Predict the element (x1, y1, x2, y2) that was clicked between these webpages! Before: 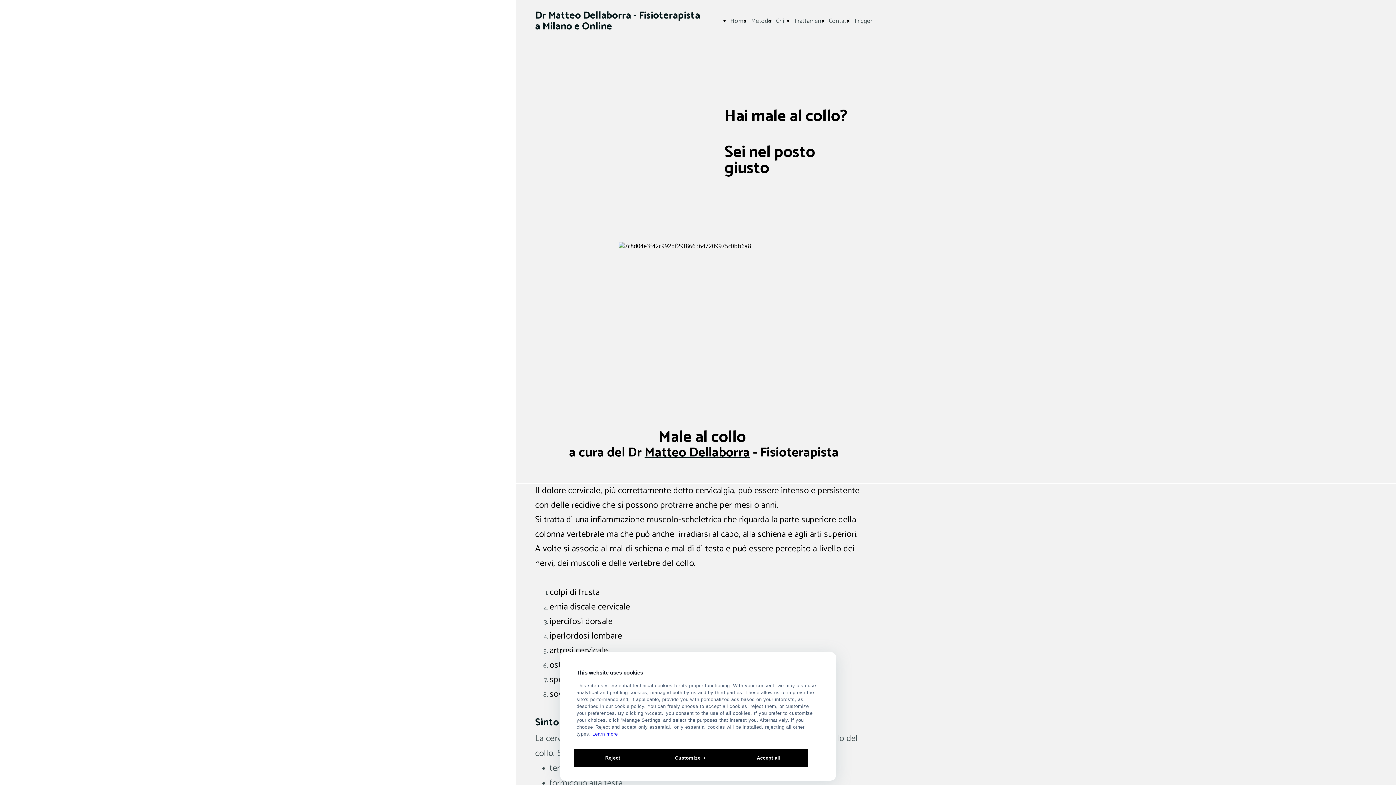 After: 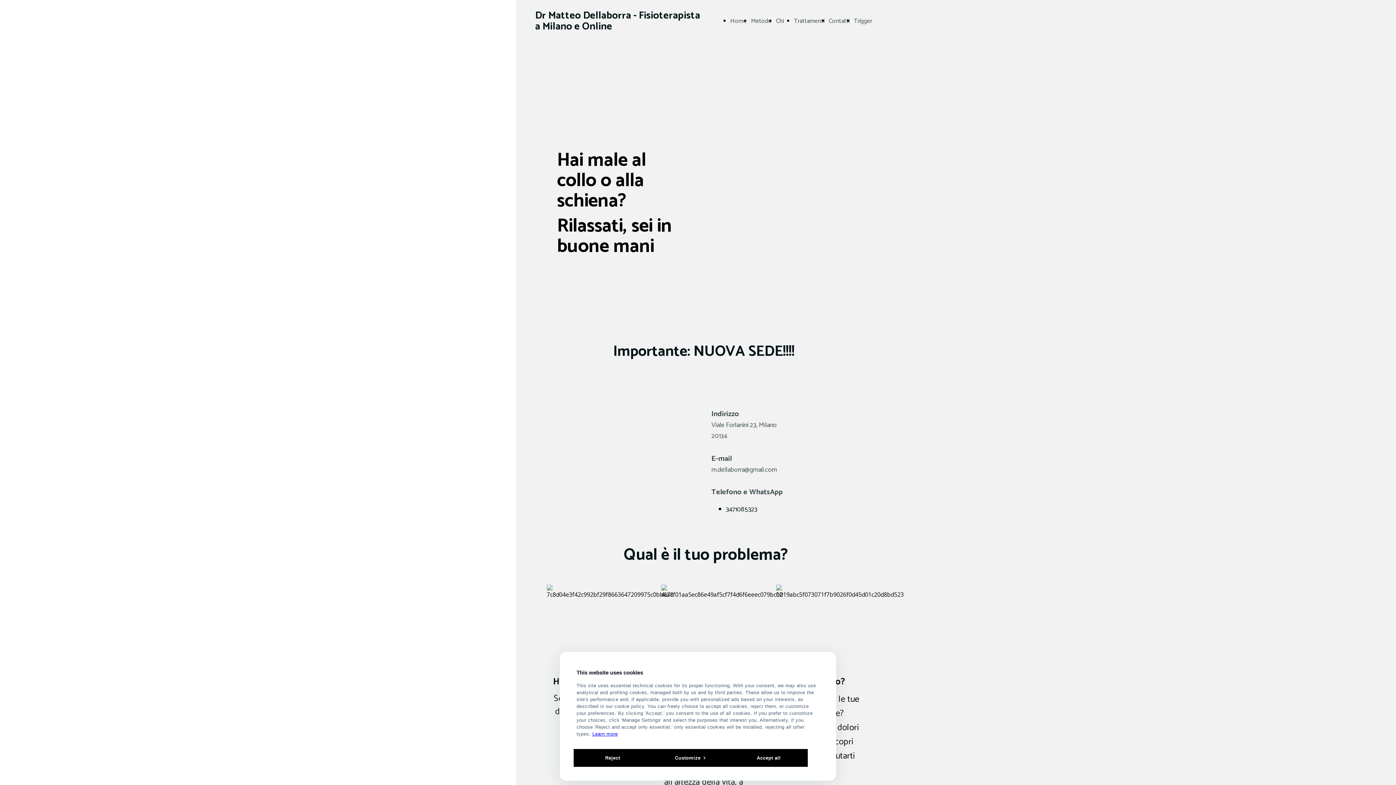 Action: label: Dr Matteo Dellaborra - Fisioterapista a Milano e Online bbox: (535, 7, 700, 34)